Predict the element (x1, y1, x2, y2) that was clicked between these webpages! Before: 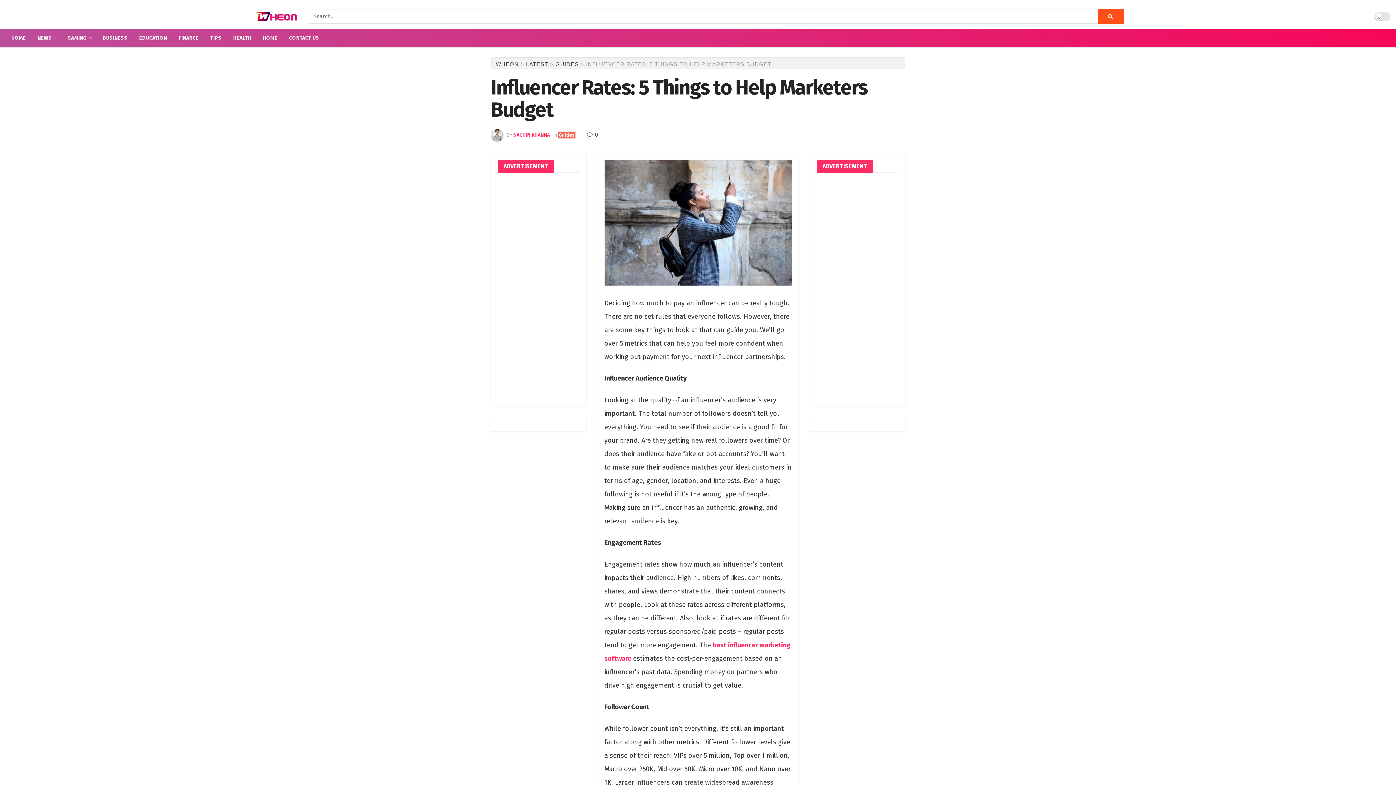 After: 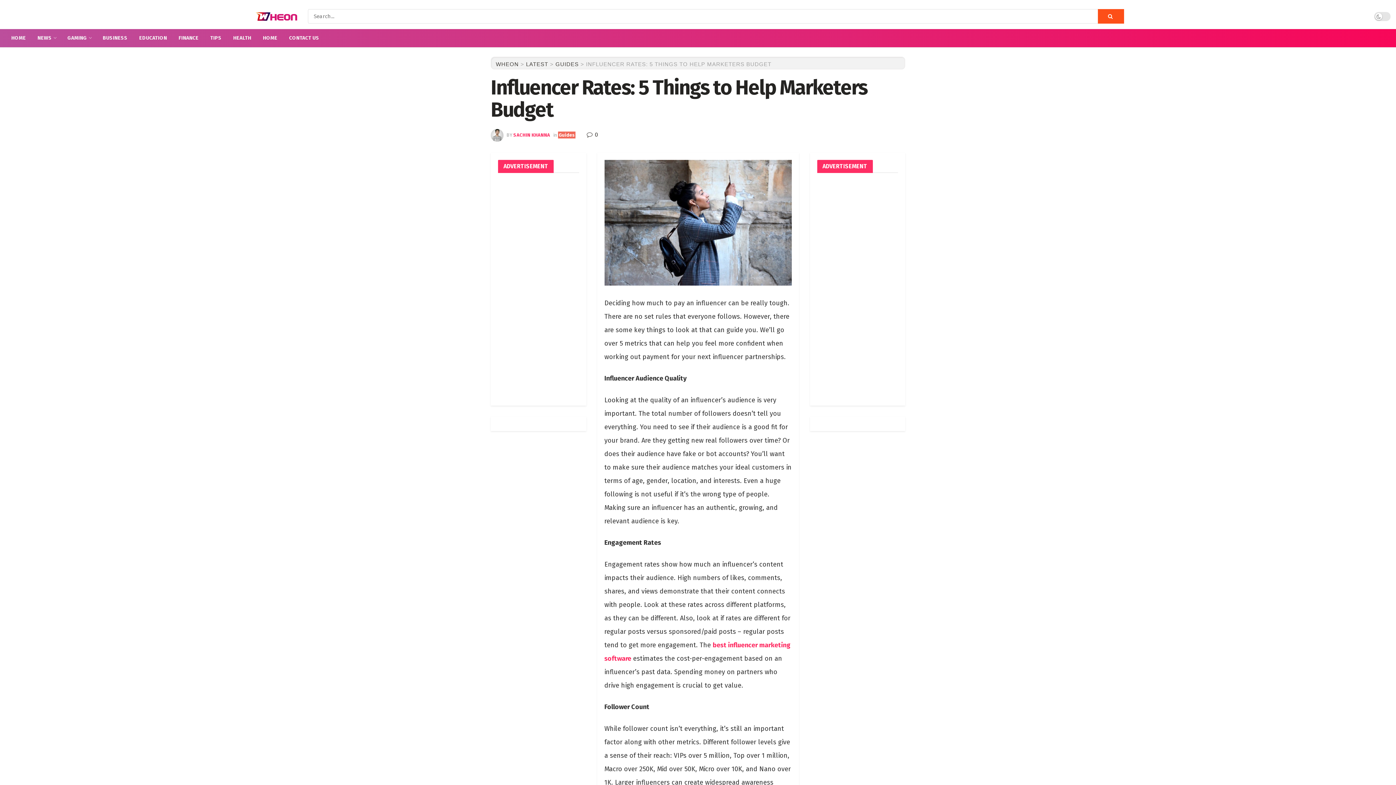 Action: bbox: (586, 131, 598, 138) label:  0